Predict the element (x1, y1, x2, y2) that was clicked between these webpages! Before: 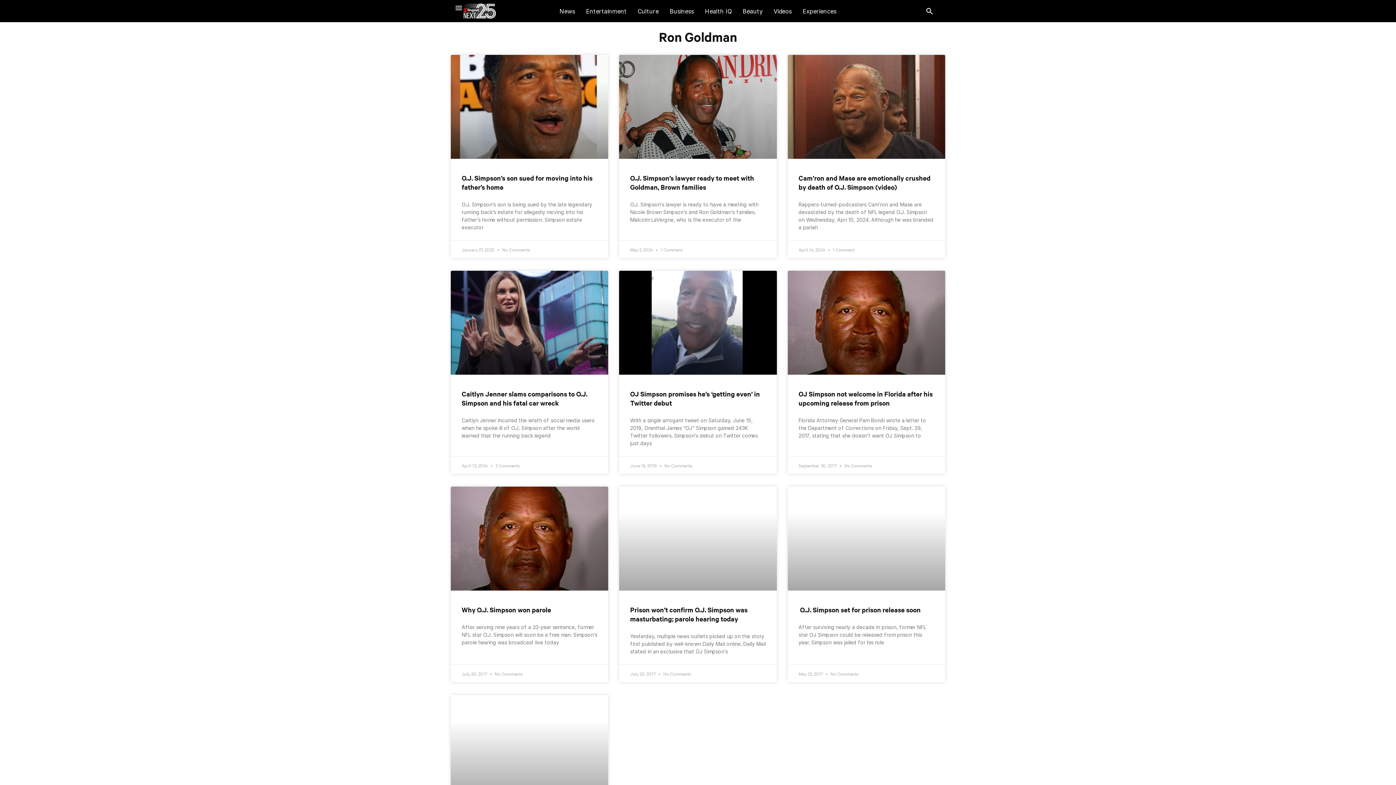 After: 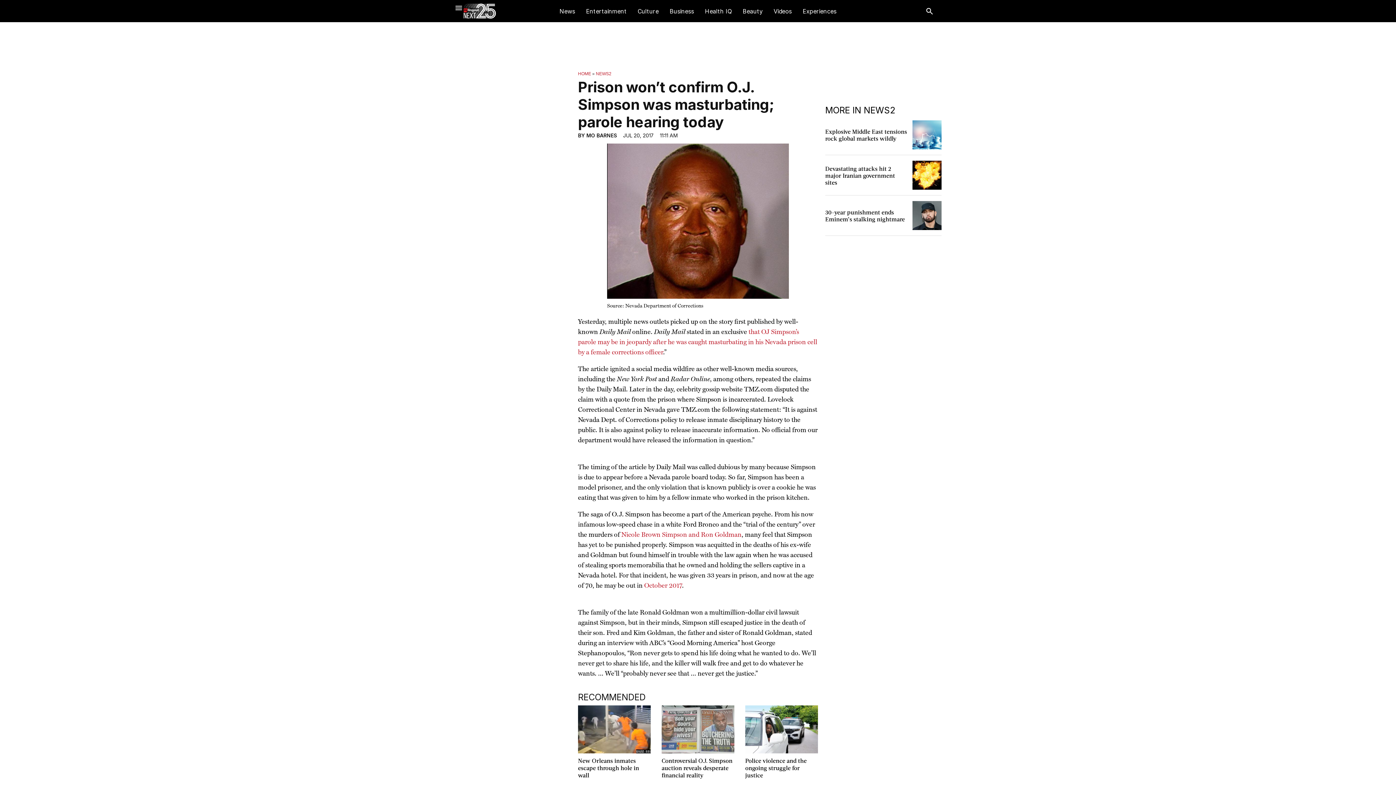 Action: label: Prison won’t confirm O.J. Simpson was masturbating; parole hearing today bbox: (630, 605, 747, 623)